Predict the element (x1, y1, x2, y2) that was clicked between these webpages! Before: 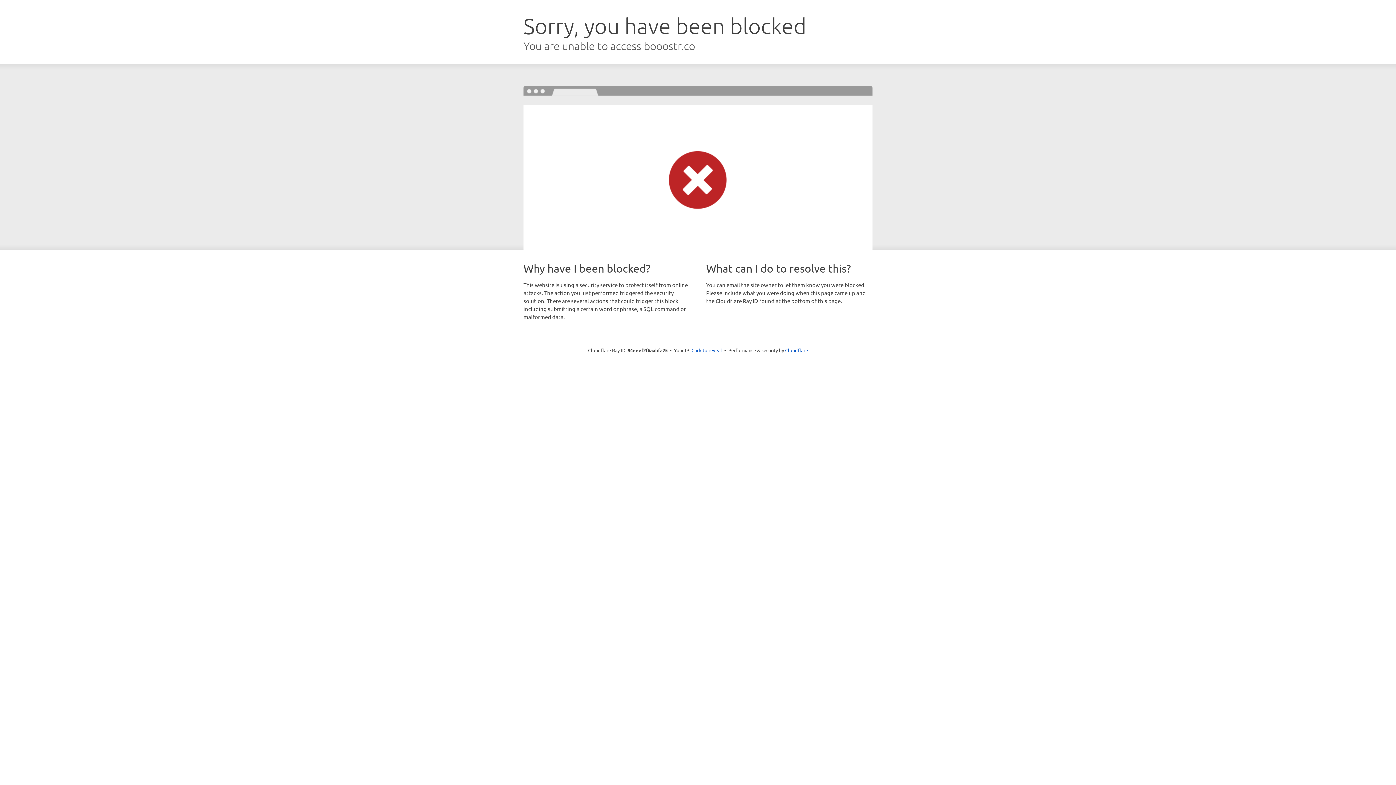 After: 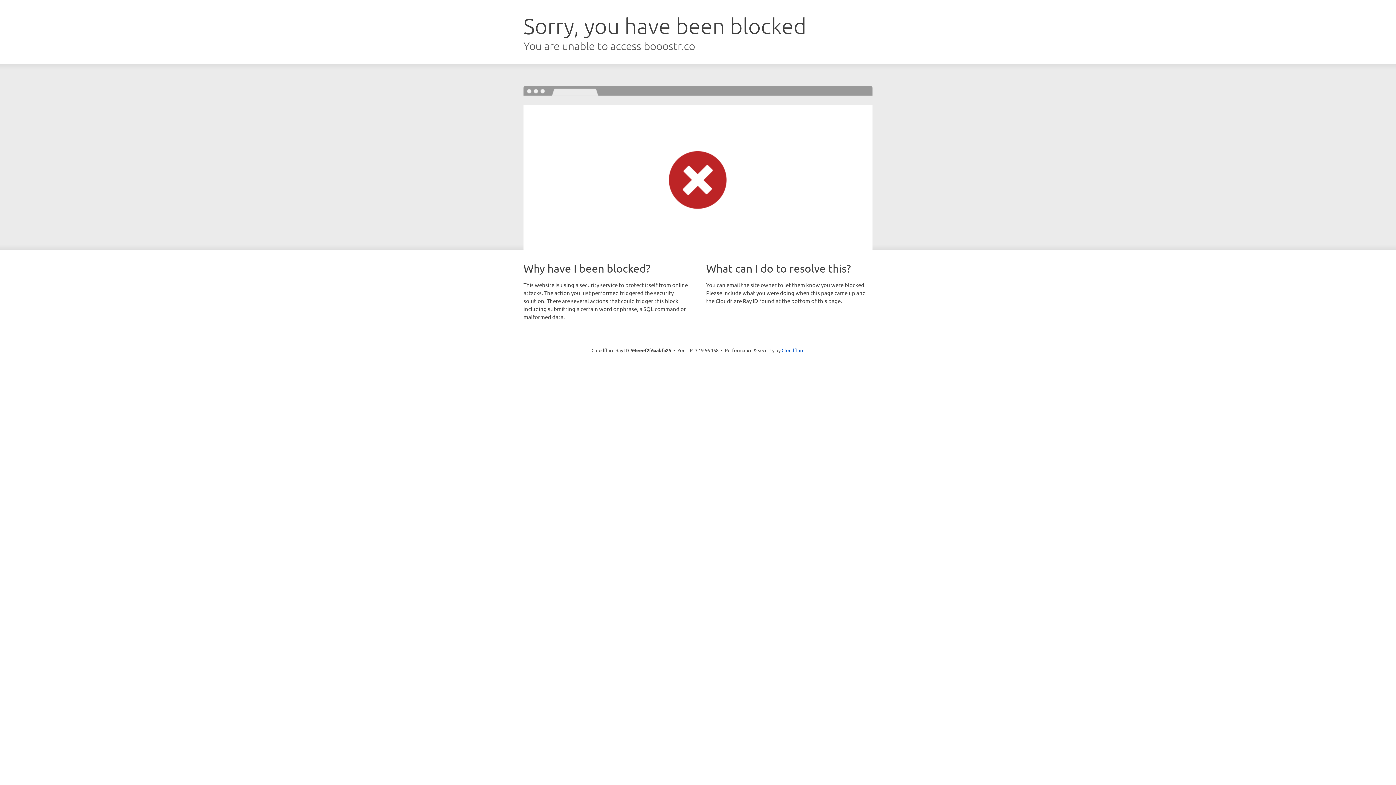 Action: label: Click to reveal bbox: (691, 346, 722, 353)